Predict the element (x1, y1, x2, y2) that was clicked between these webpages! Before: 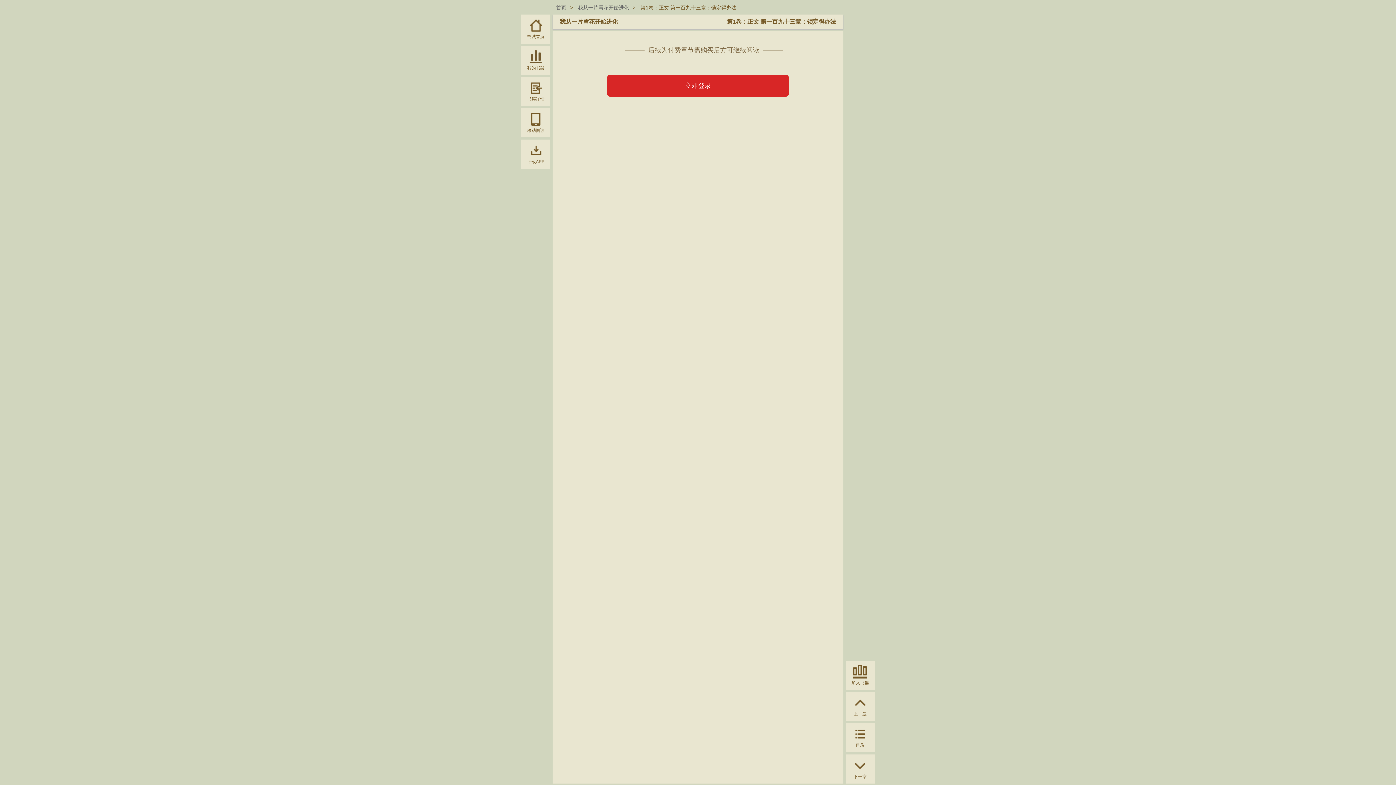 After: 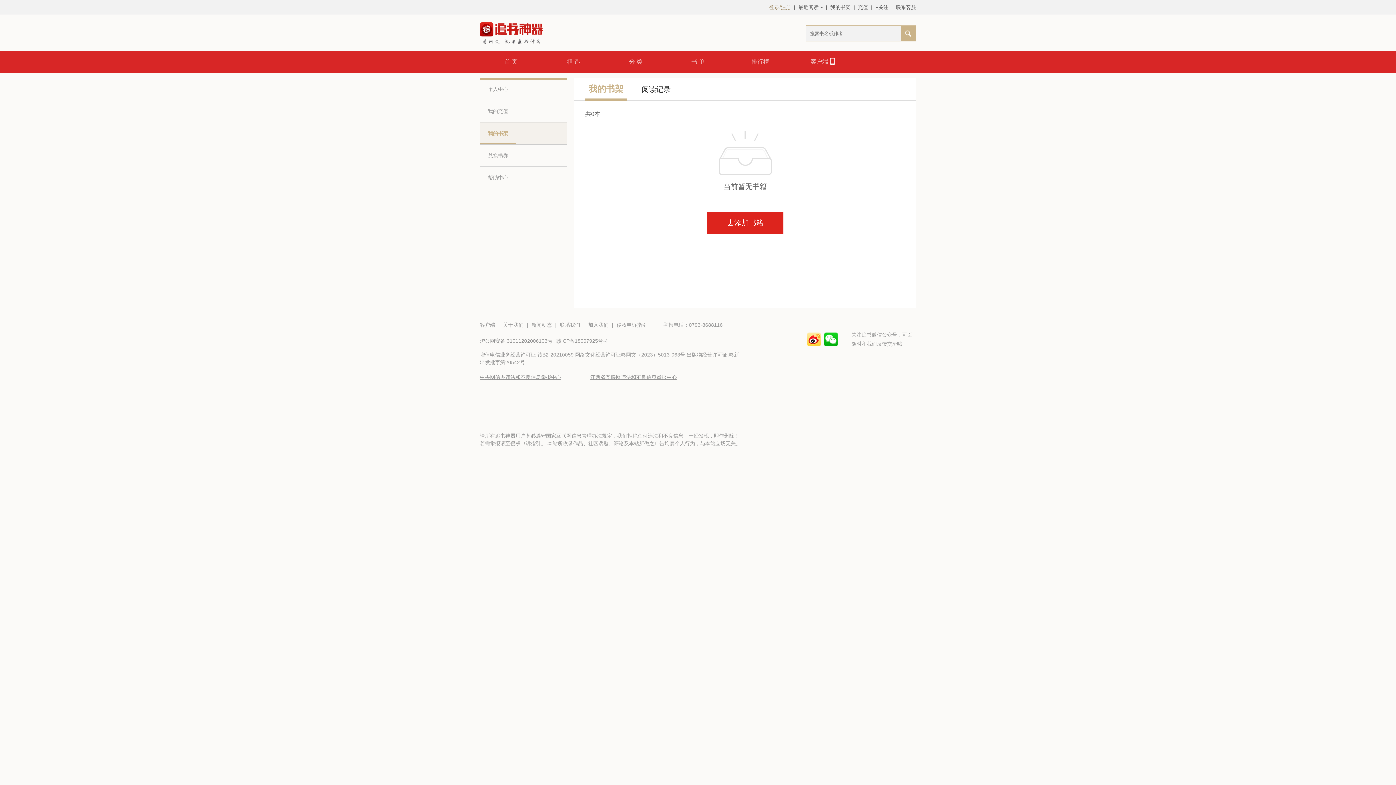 Action: label: 我的书架 bbox: (521, 45, 550, 74)